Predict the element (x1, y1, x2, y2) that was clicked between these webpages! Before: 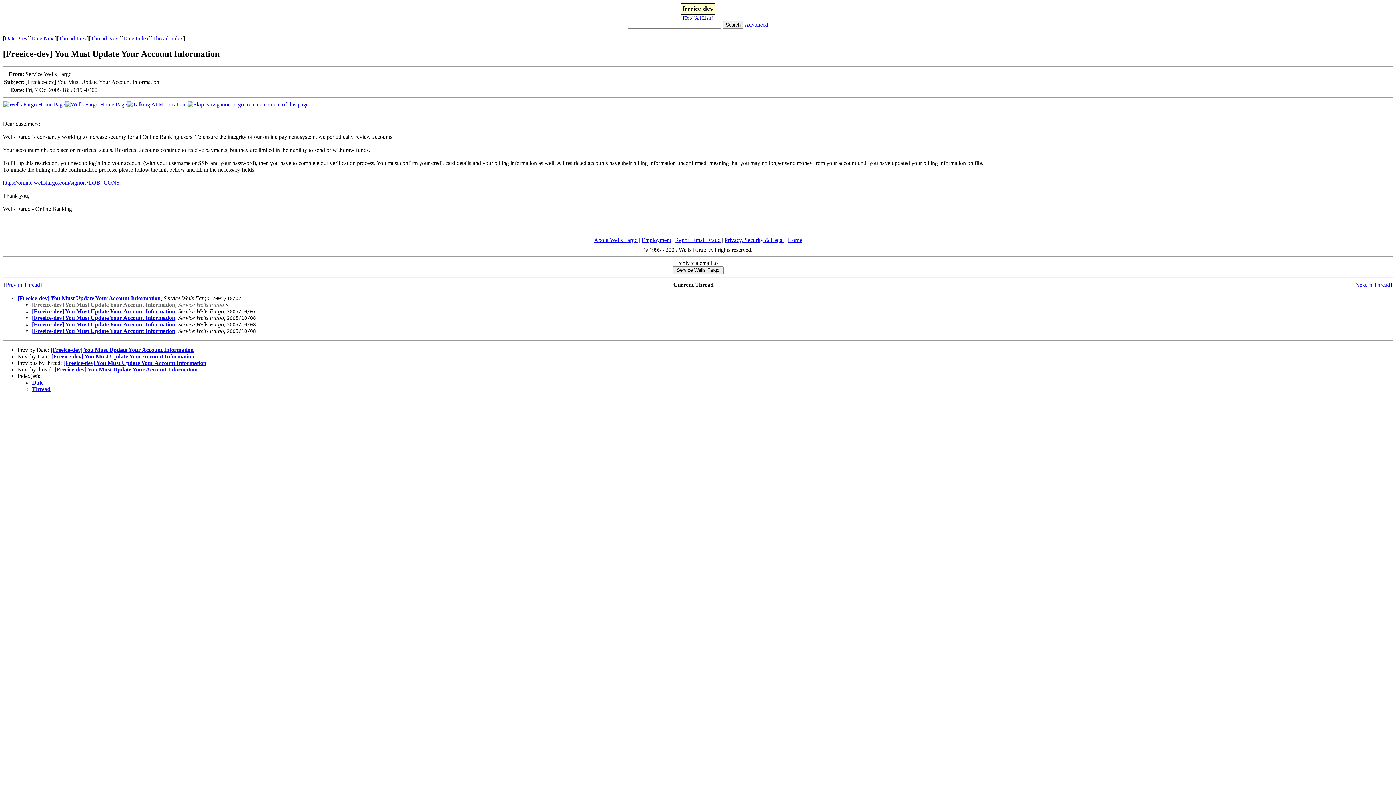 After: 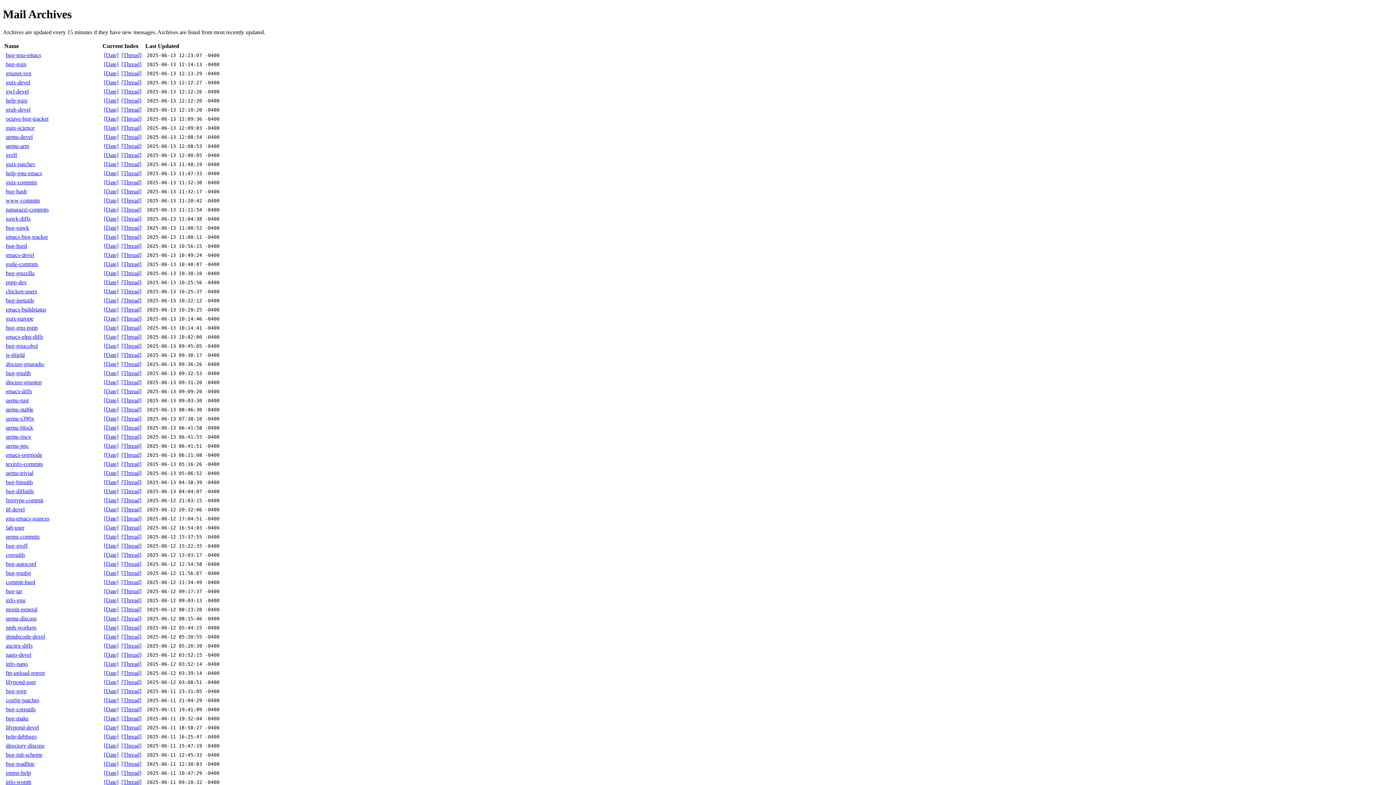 Action: bbox: (695, 15, 711, 20) label: All Lists